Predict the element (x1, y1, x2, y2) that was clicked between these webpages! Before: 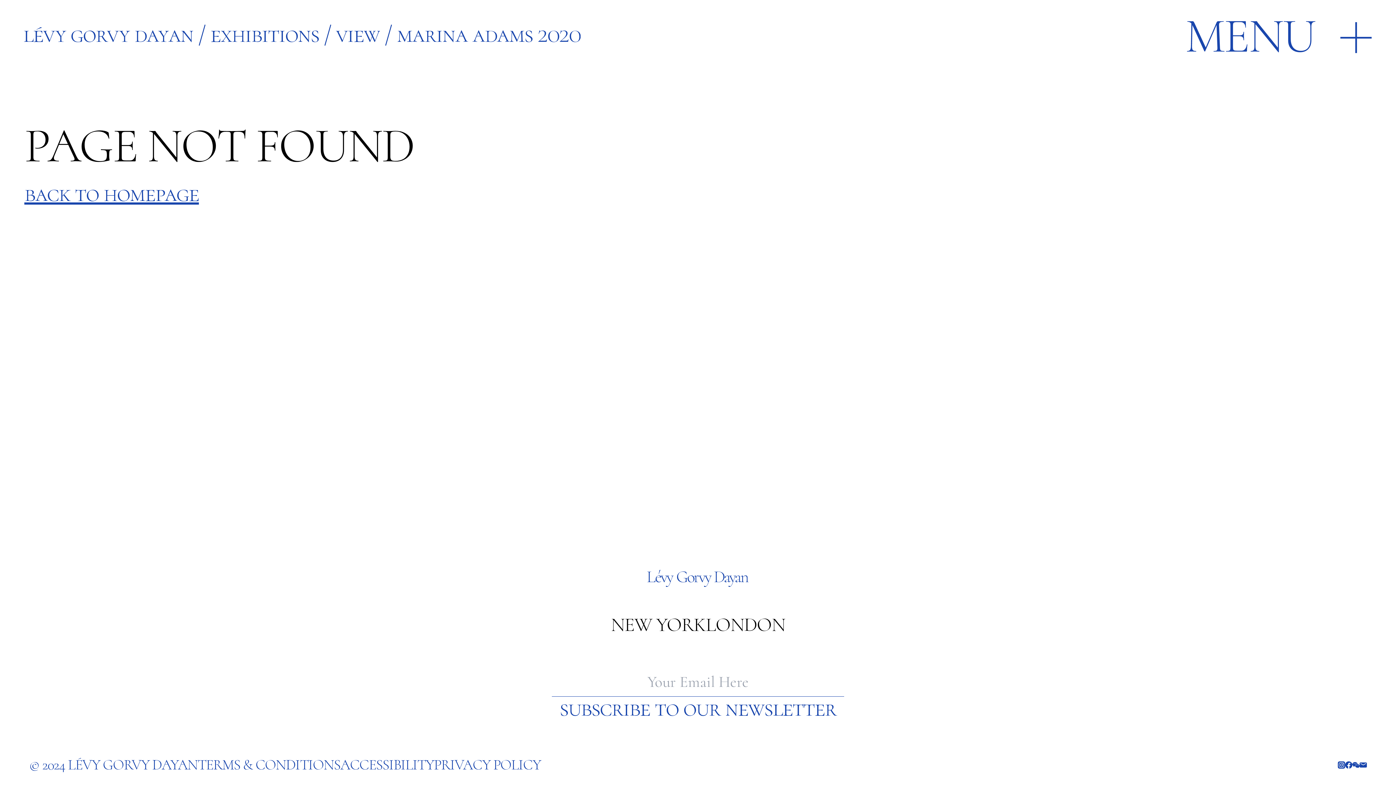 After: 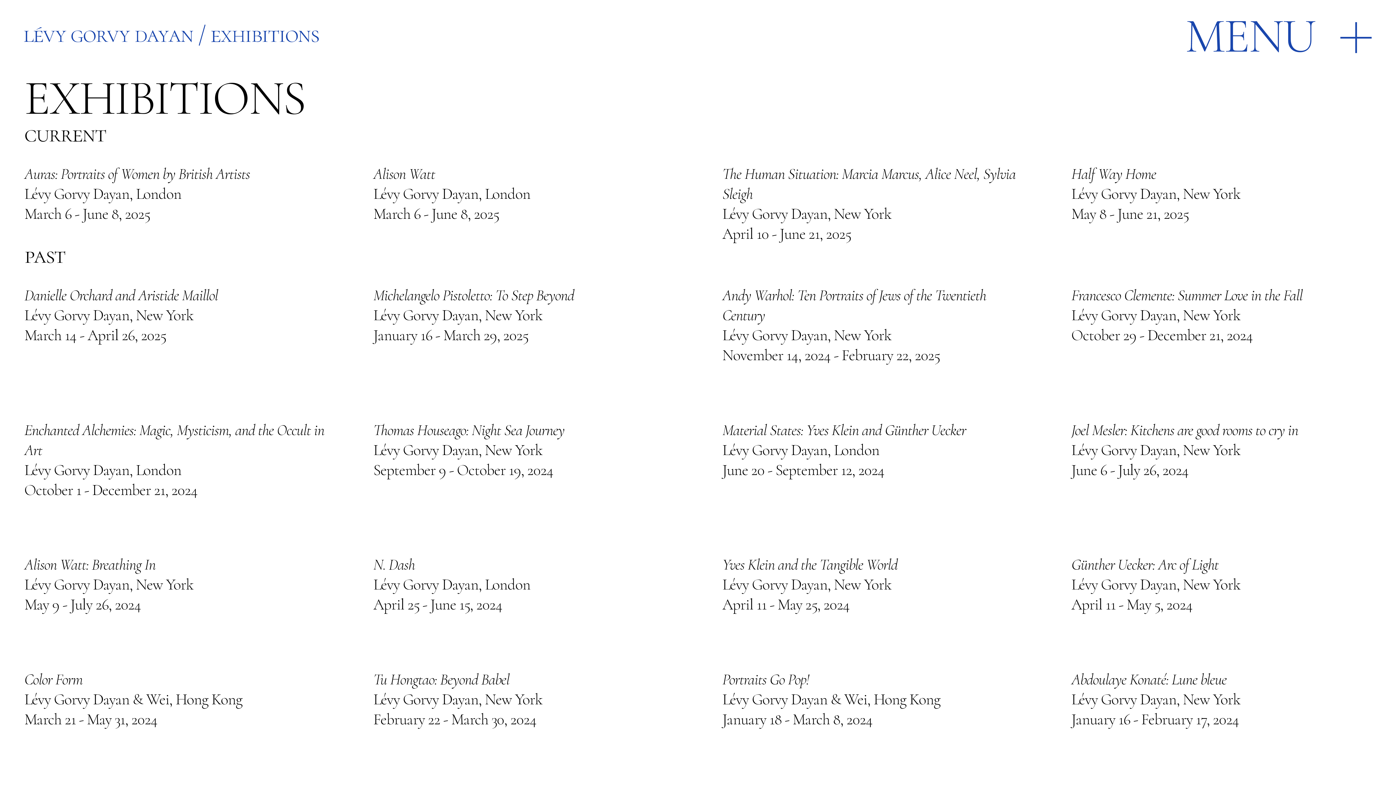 Action: bbox: (210, 20, 319, 48) label: exhibitions